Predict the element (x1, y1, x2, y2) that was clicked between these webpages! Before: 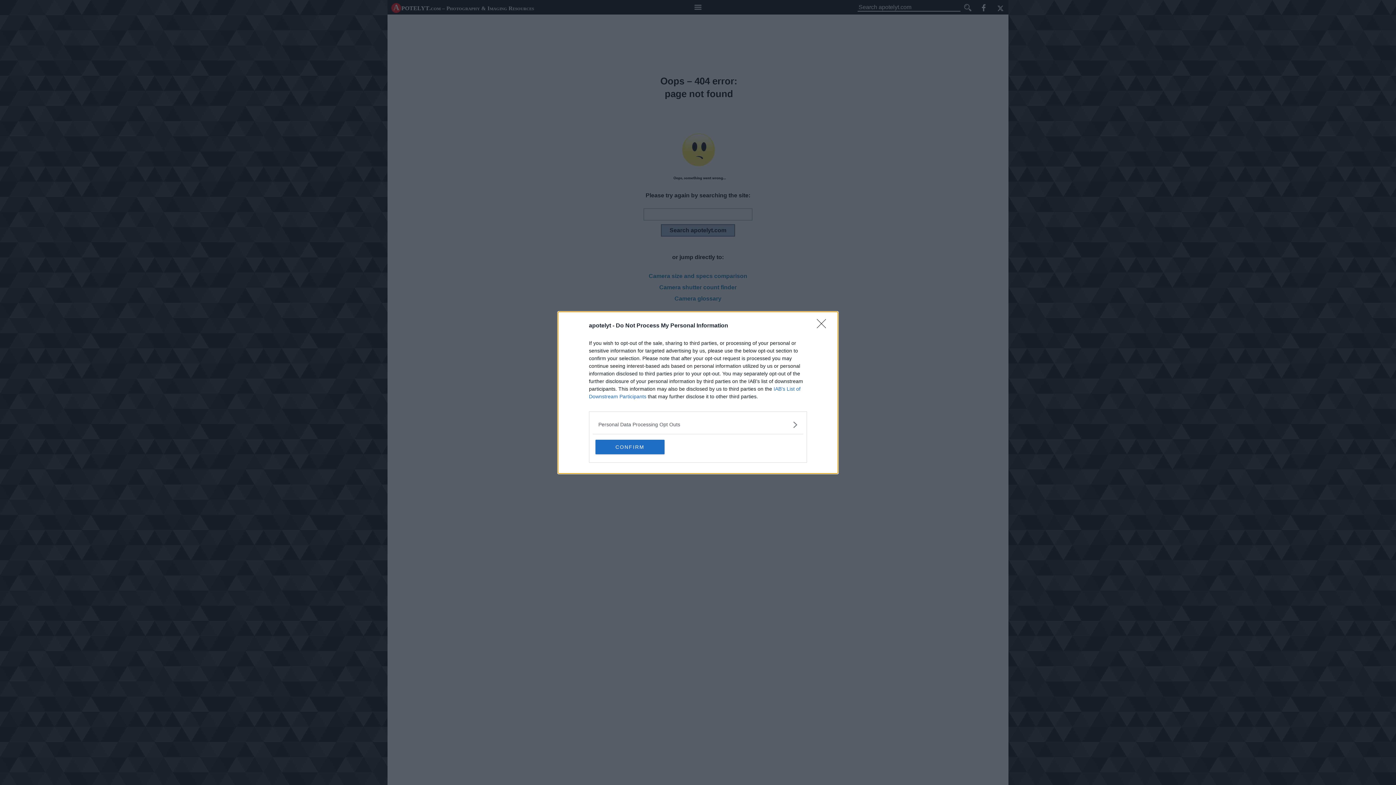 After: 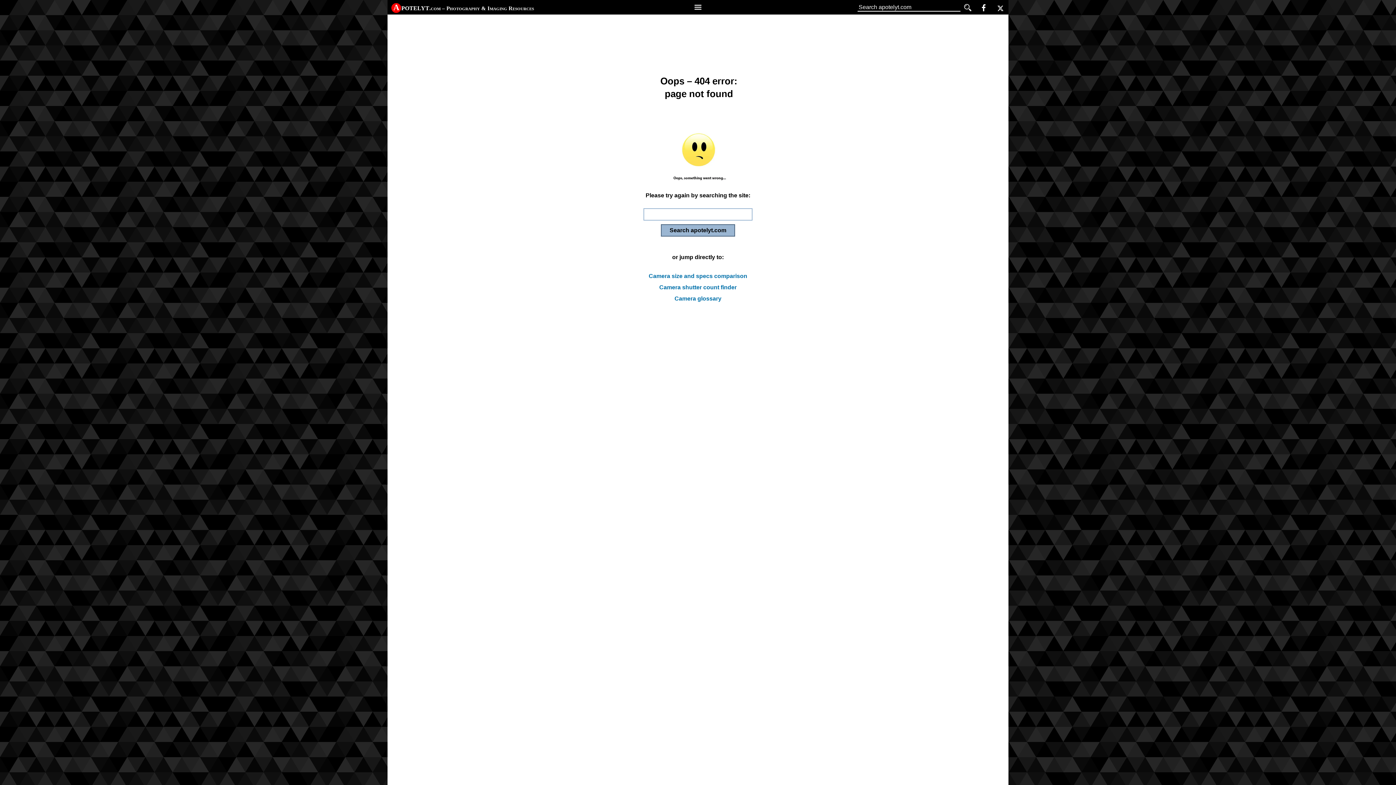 Action: bbox: (817, 319, 830, 332) label: Close